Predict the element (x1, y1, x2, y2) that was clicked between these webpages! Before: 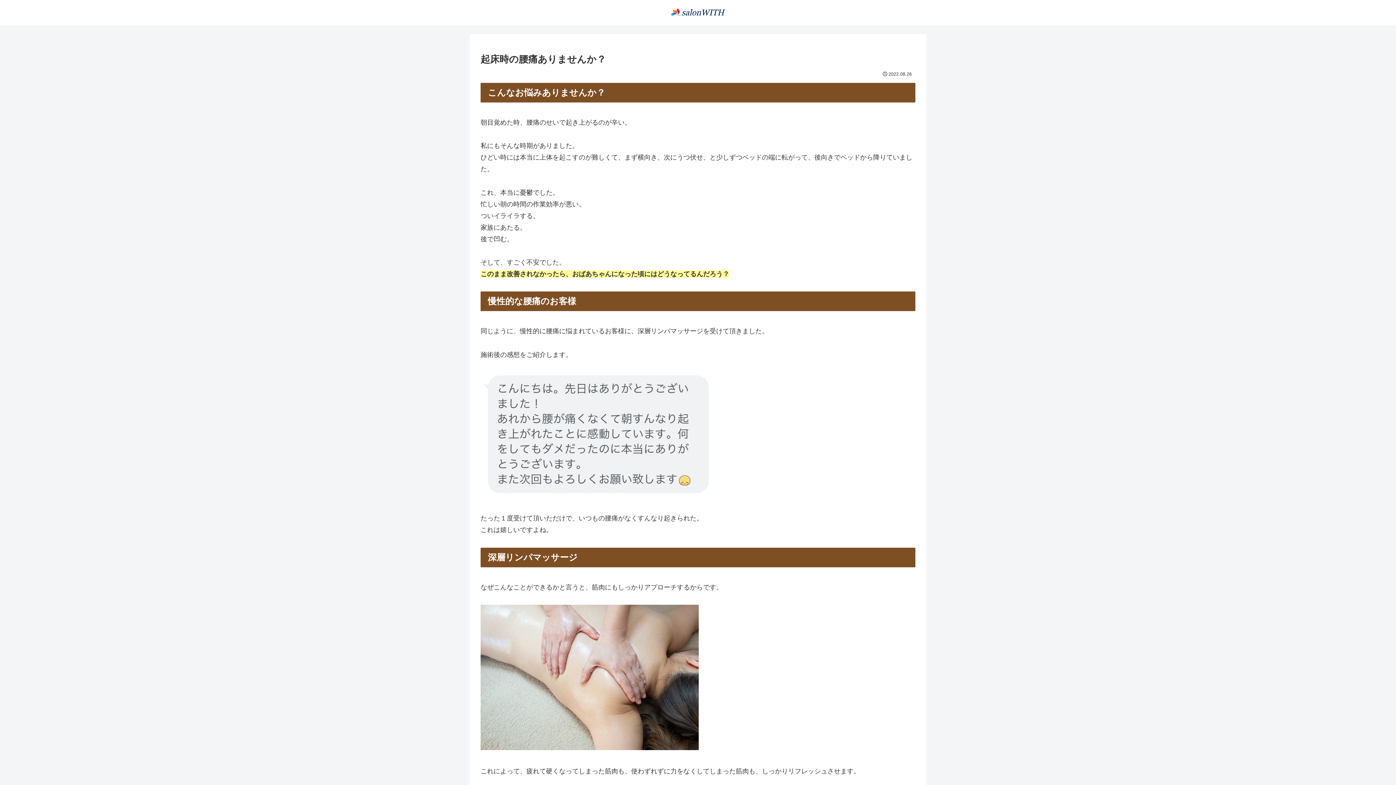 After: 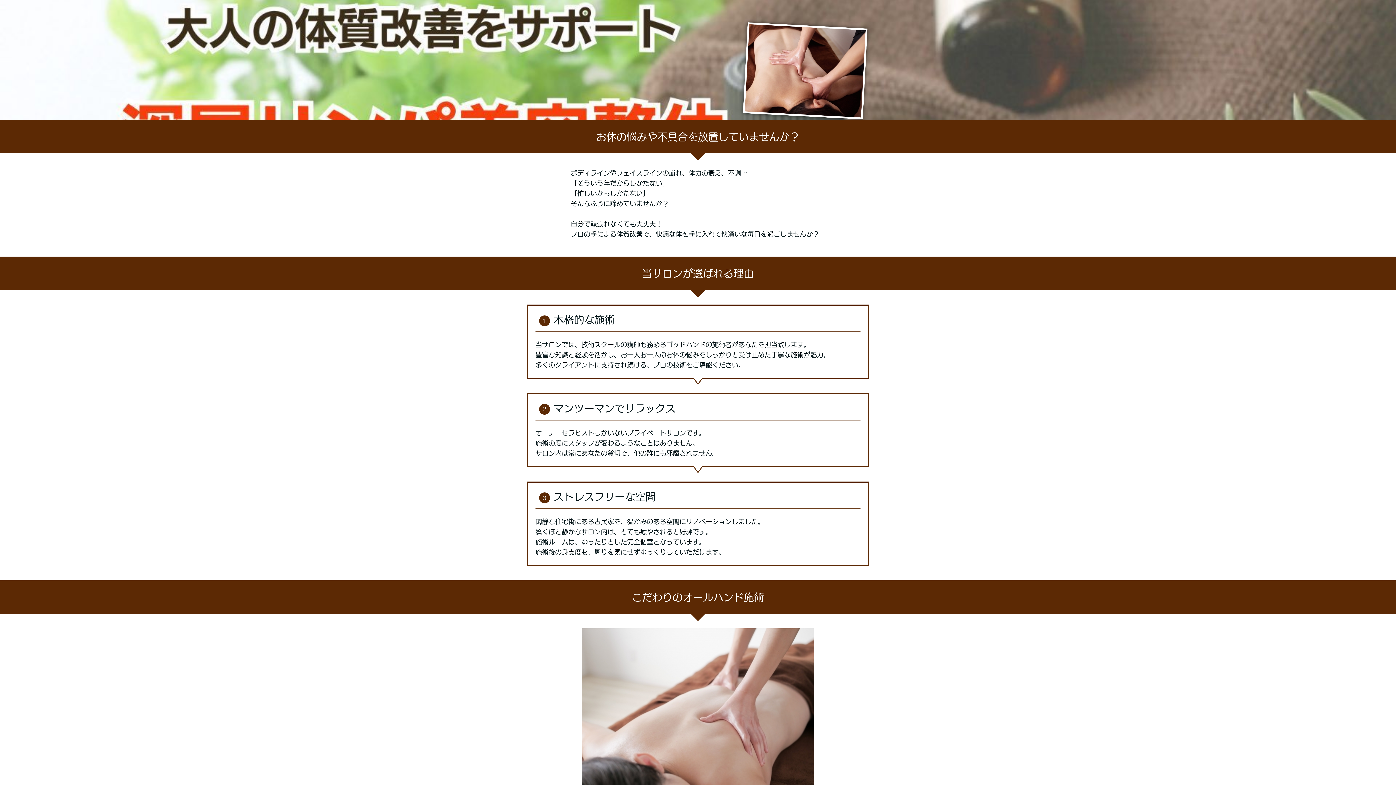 Action: bbox: (664, 3, 732, 21)